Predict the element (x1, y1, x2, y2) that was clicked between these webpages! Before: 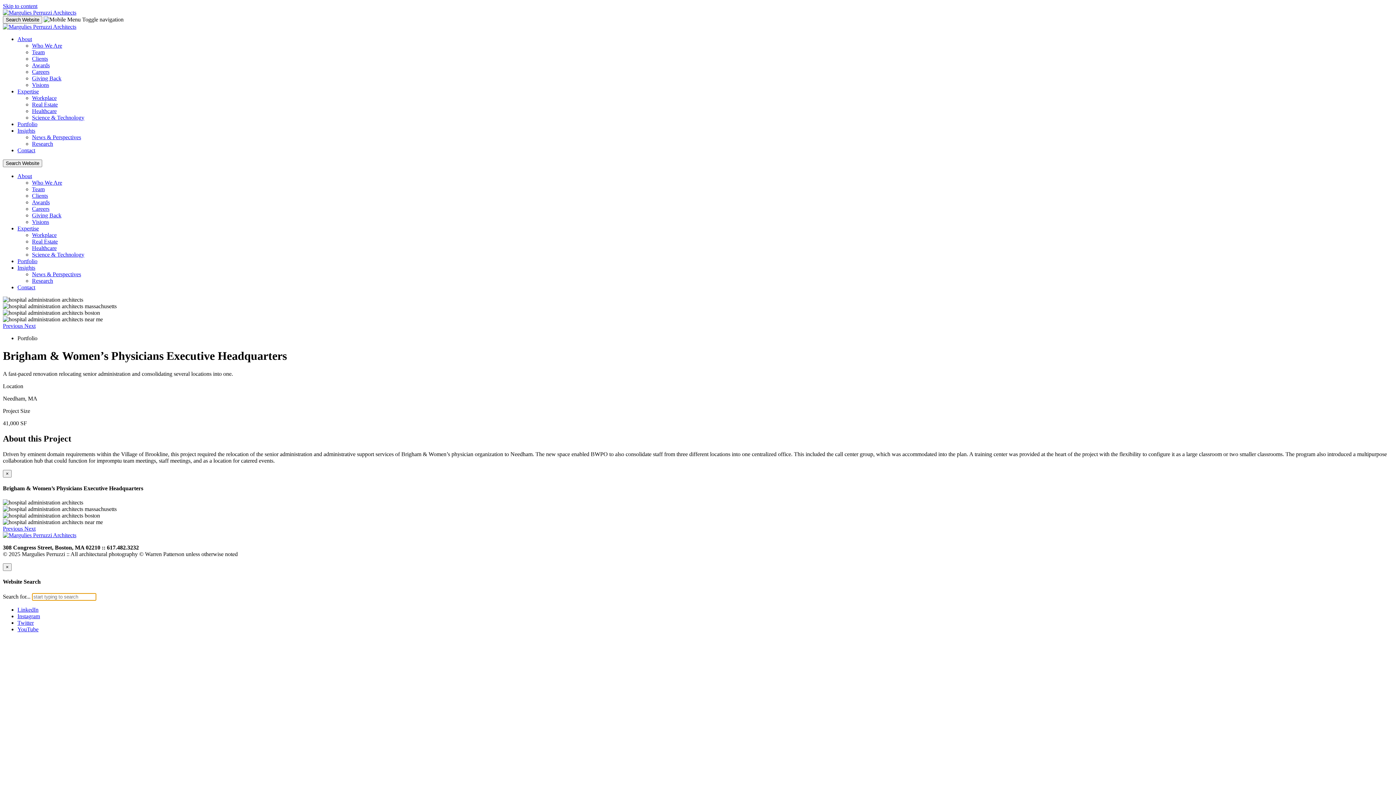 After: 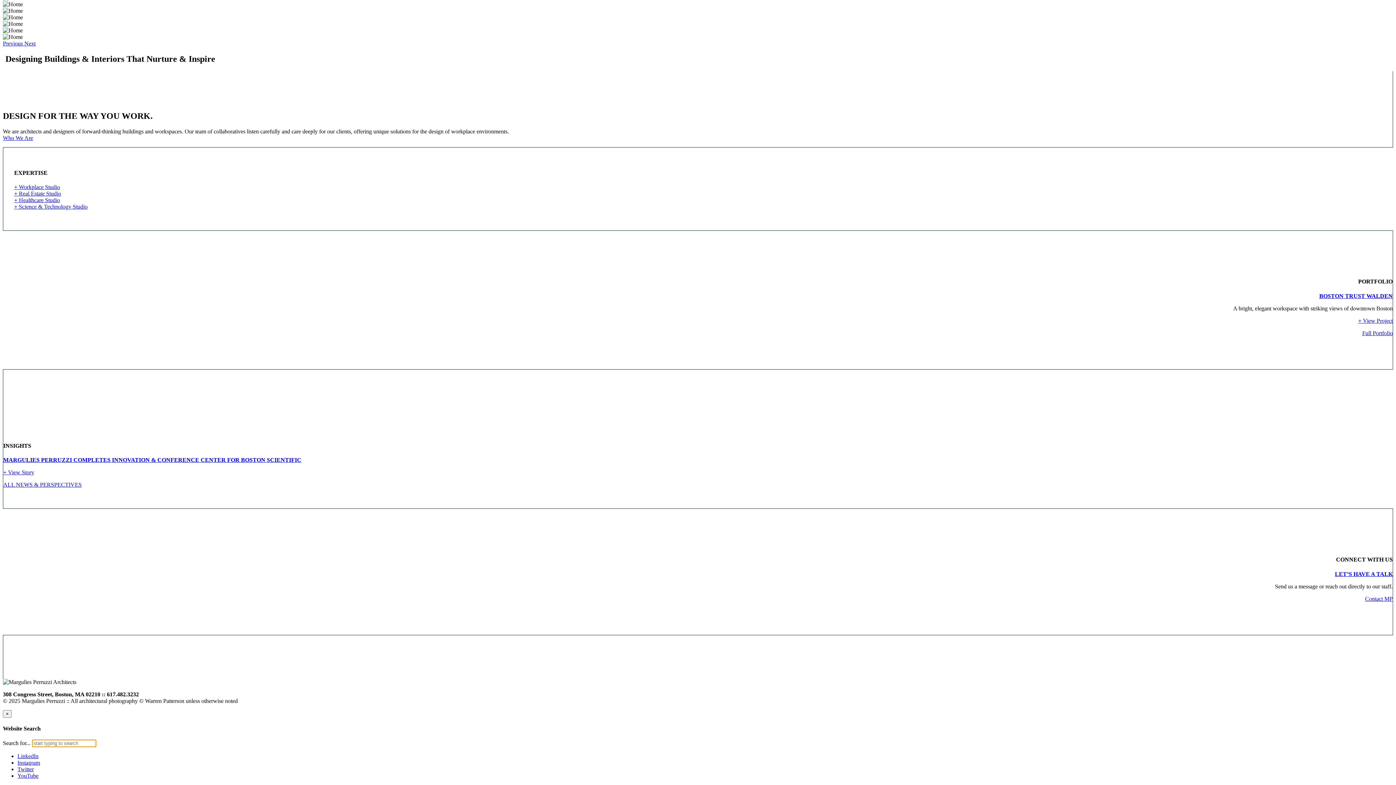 Action: bbox: (2, 23, 76, 29)